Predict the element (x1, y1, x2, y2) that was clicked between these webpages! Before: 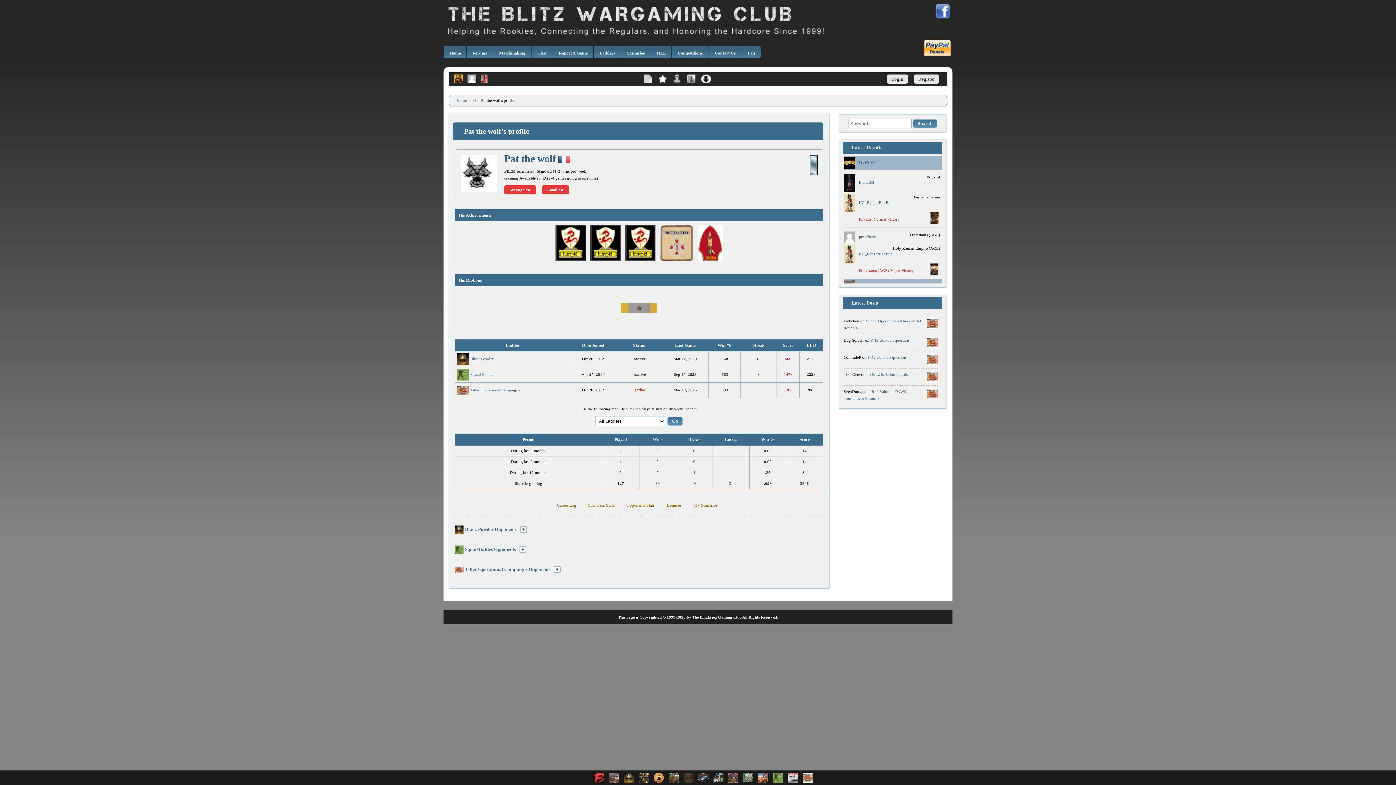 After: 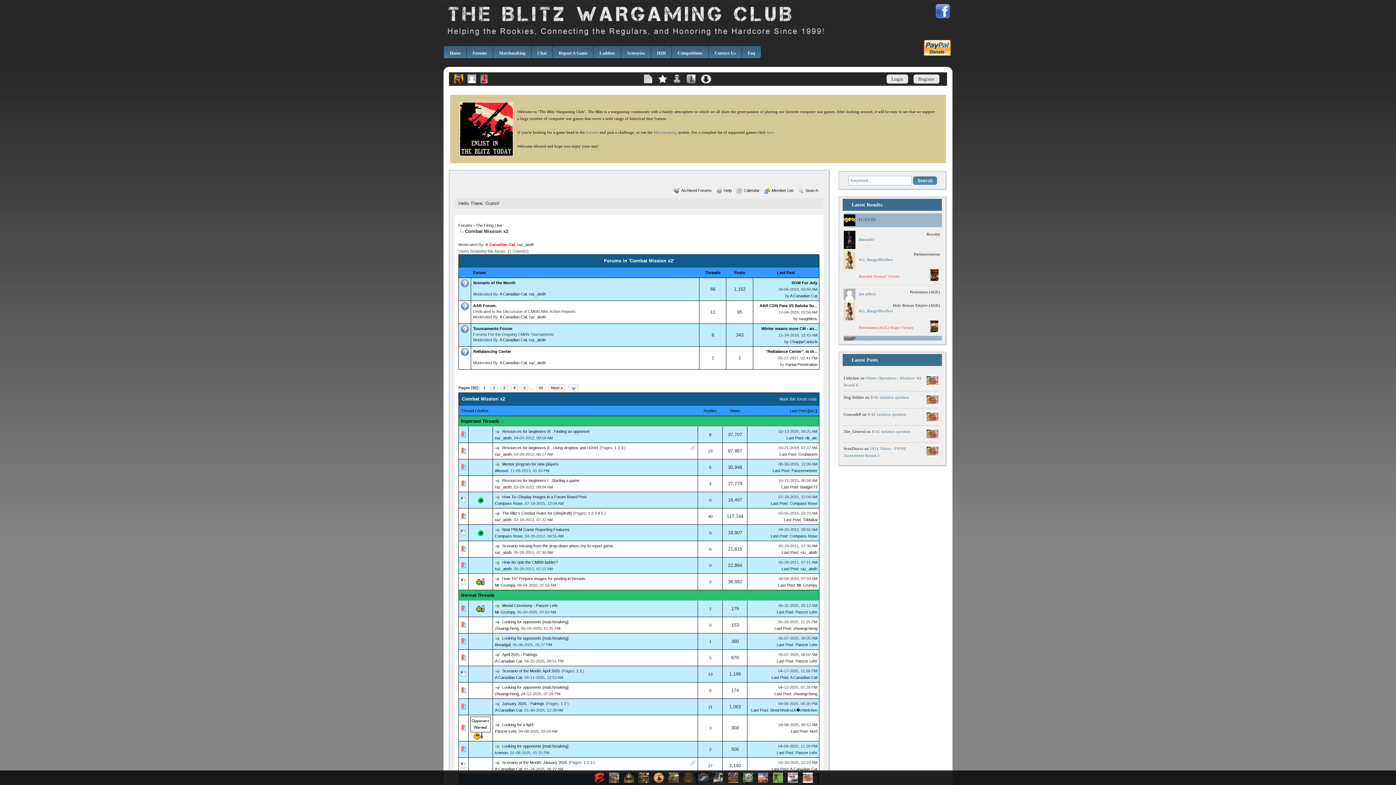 Action: bbox: (683, 775, 693, 779)